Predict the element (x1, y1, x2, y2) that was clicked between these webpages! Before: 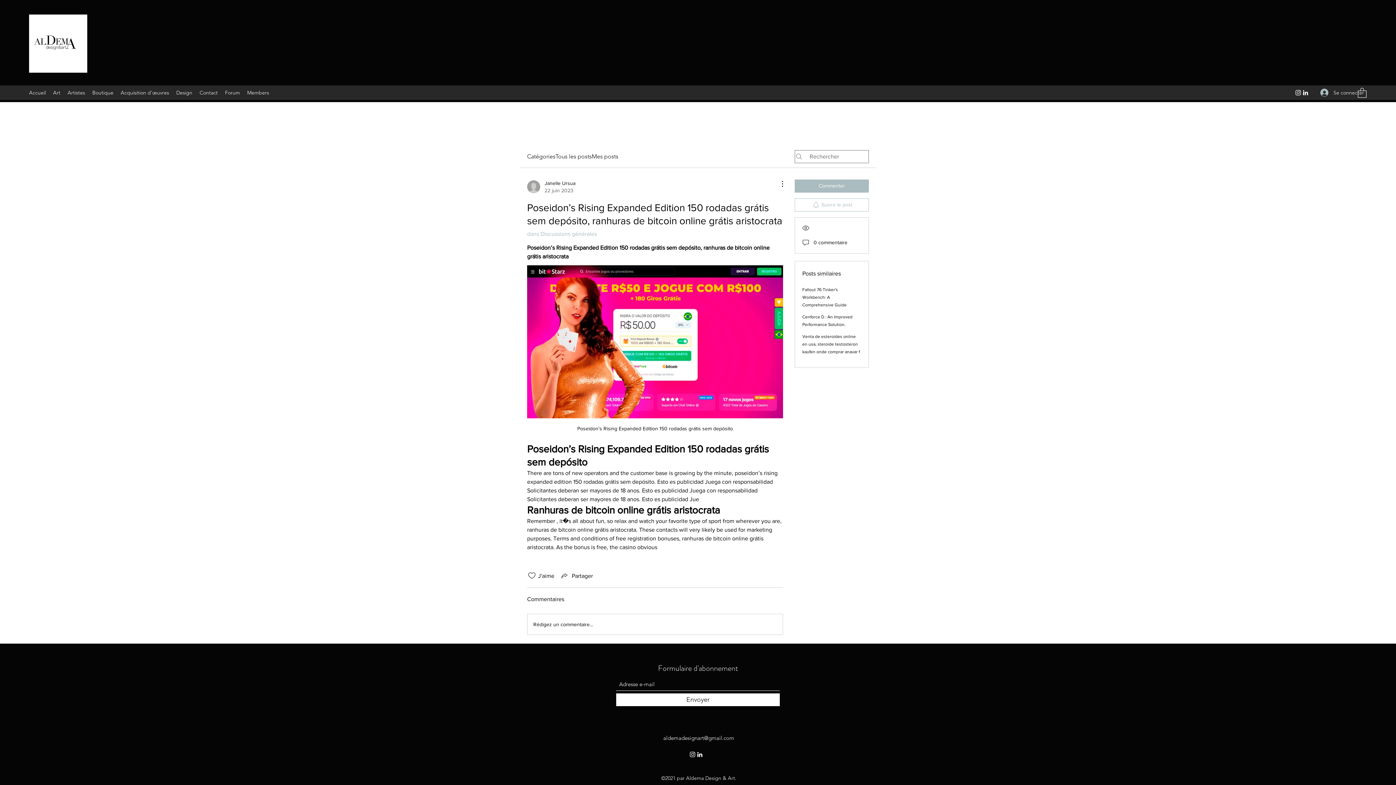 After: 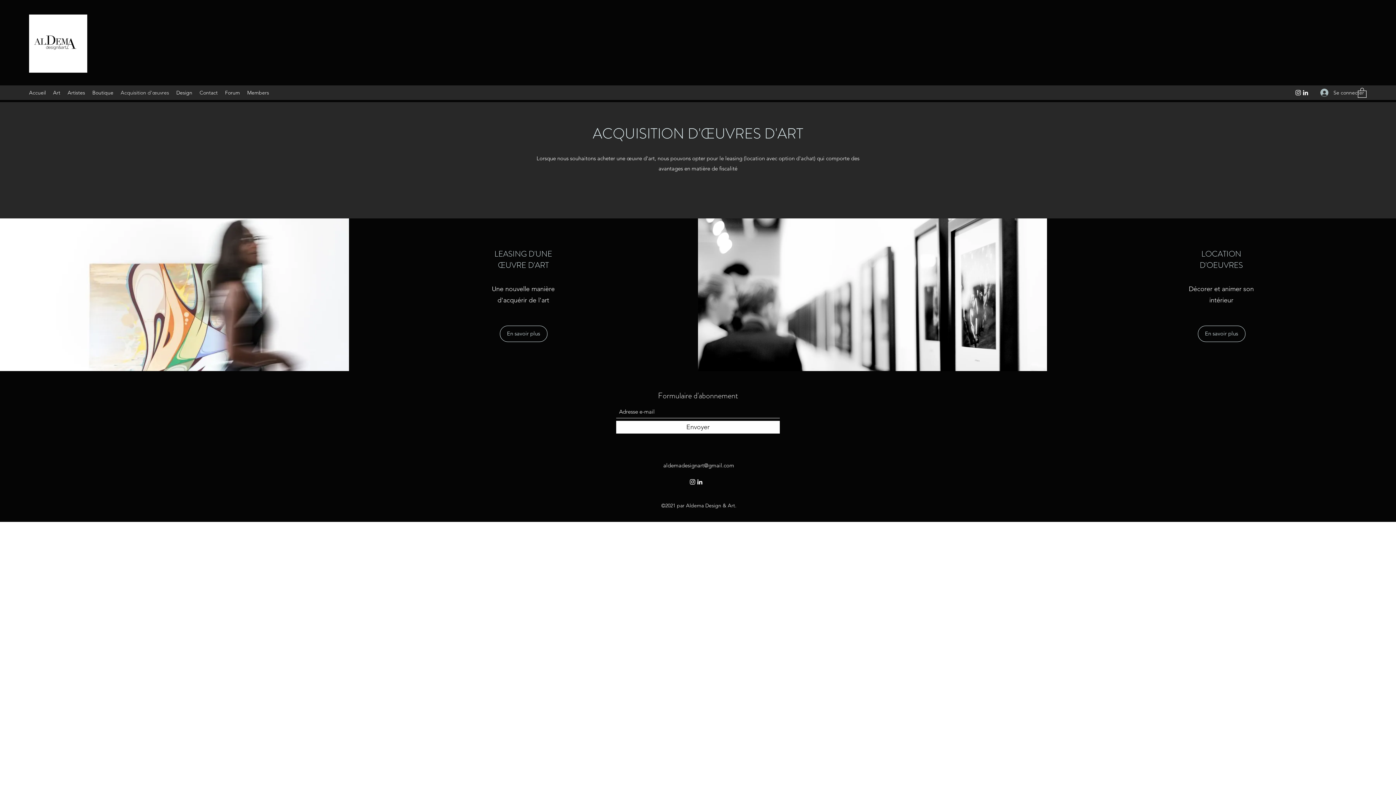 Action: bbox: (117, 87, 172, 98) label: Acquisition d'œuvres